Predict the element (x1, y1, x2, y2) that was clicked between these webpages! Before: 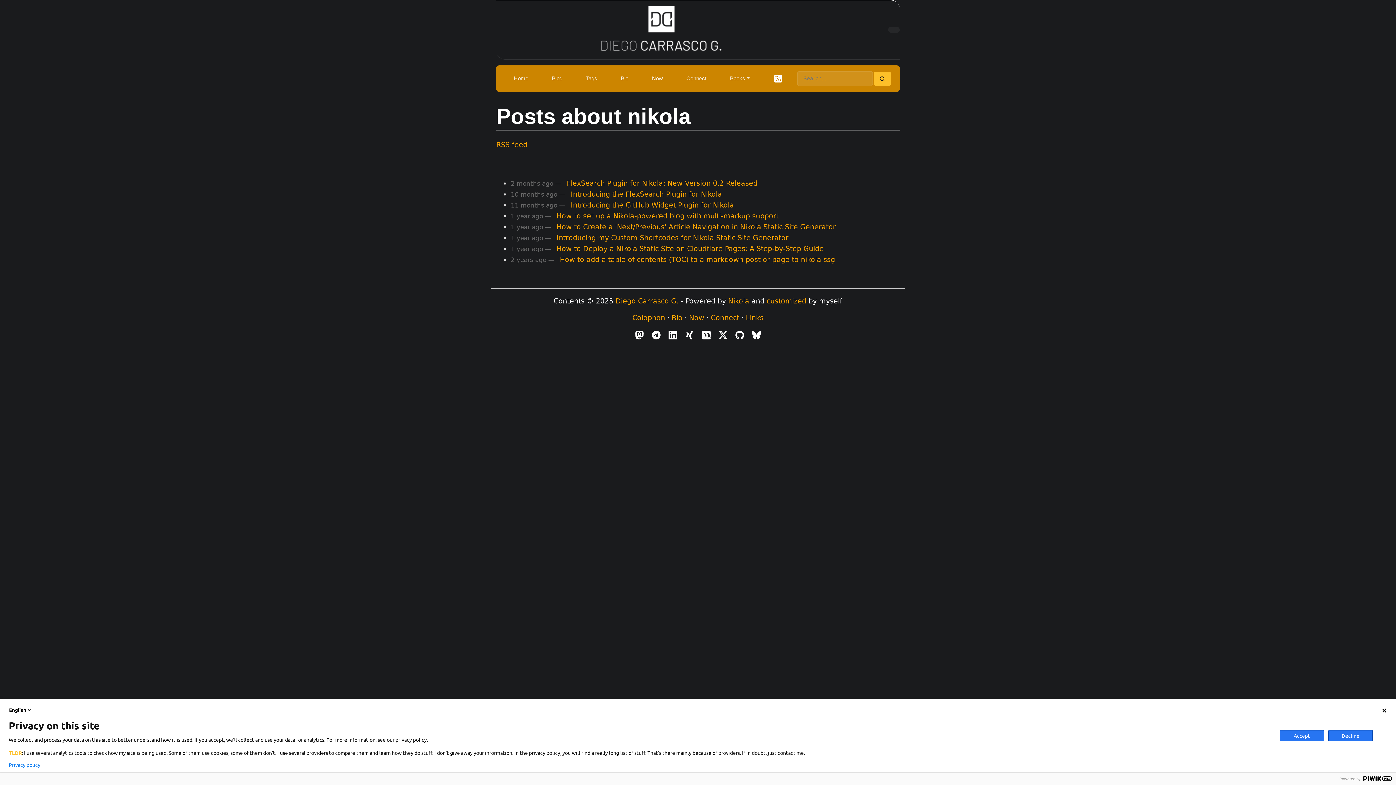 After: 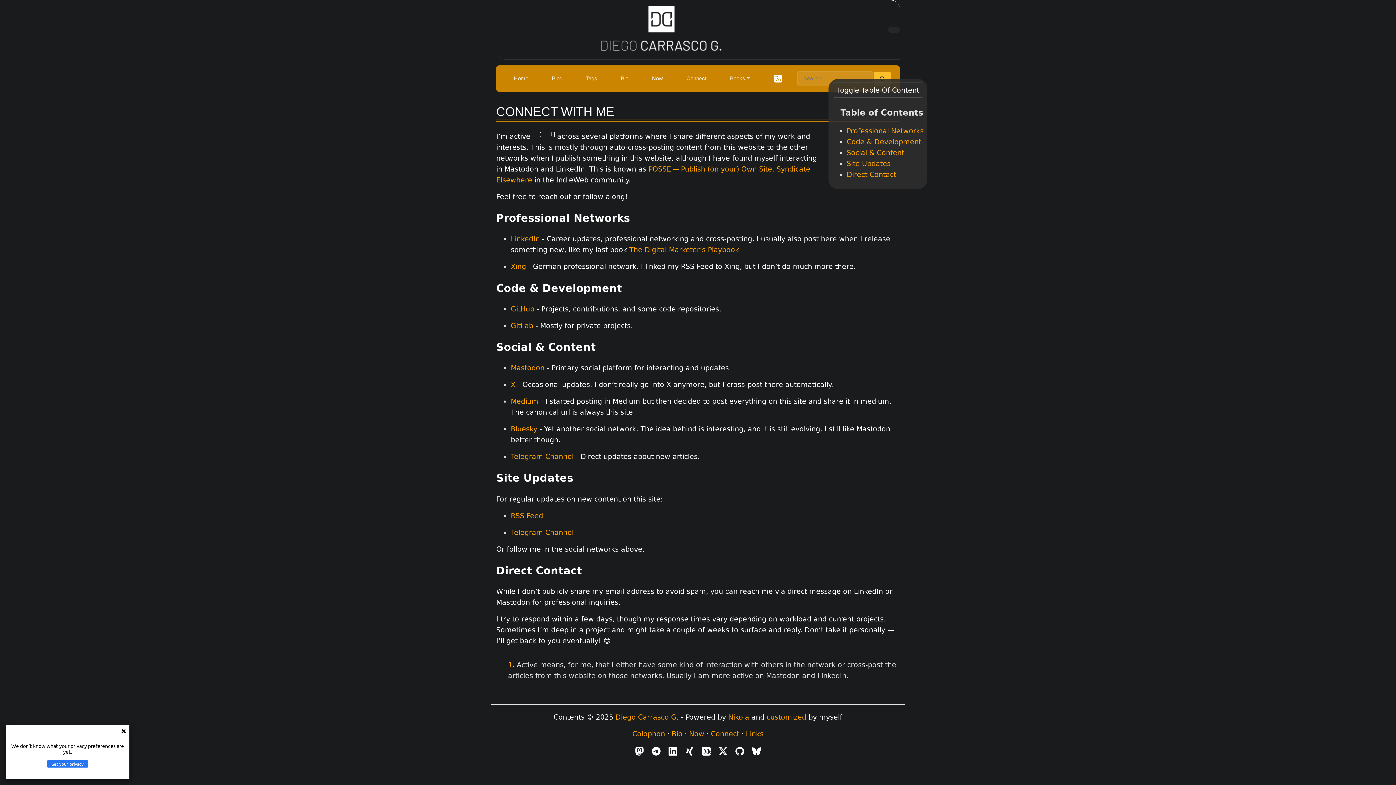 Action: label: Connect bbox: (711, 313, 739, 321)